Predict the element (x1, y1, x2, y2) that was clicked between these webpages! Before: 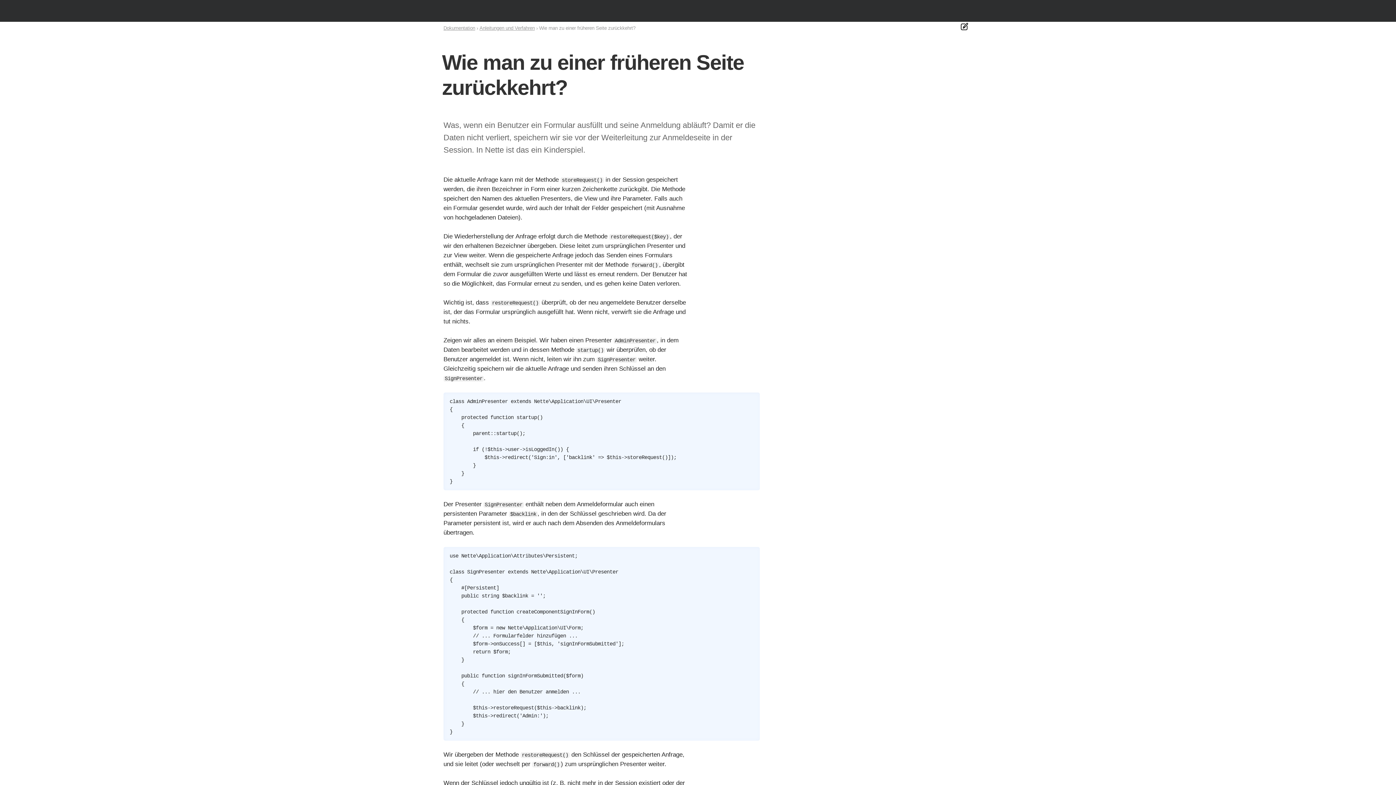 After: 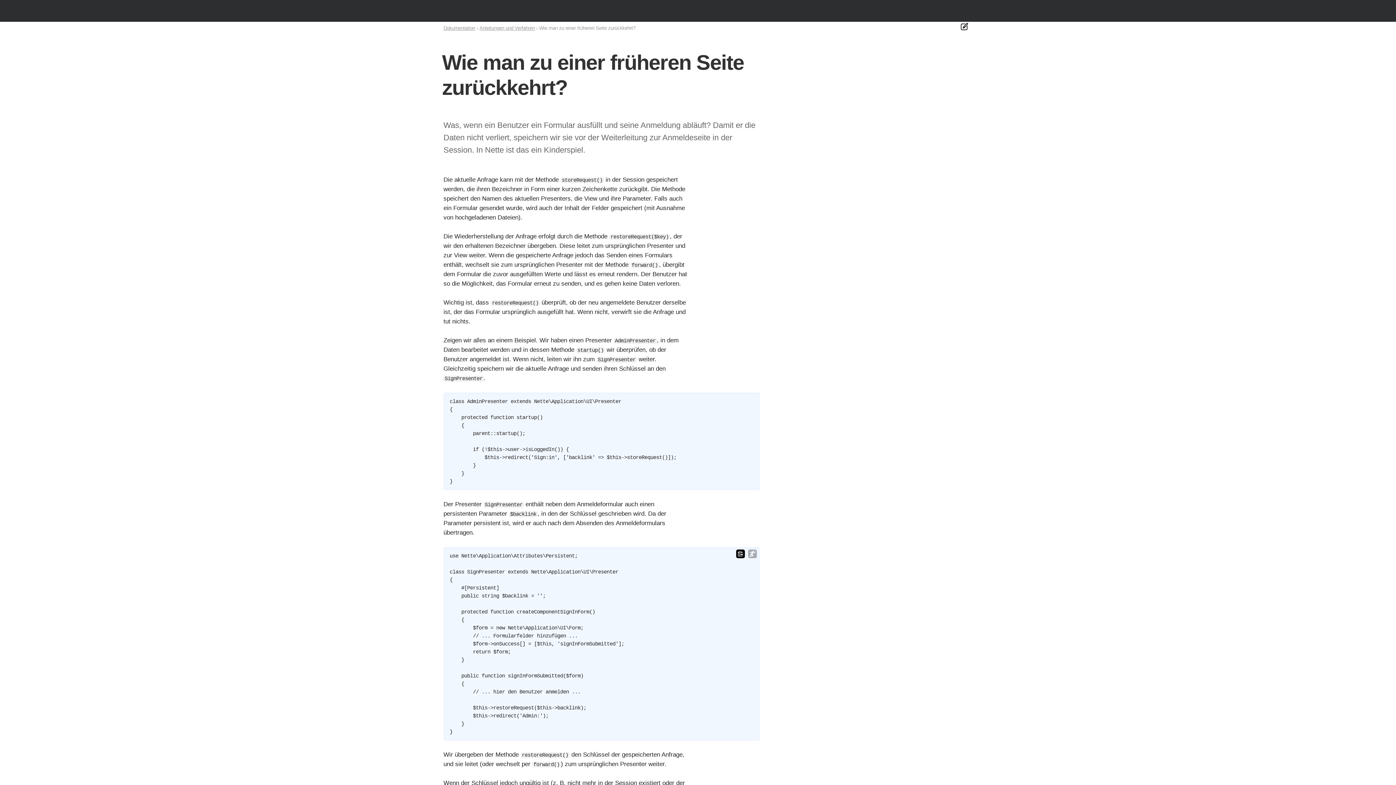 Action: bbox: (736, 549, 745, 558) label: Copy